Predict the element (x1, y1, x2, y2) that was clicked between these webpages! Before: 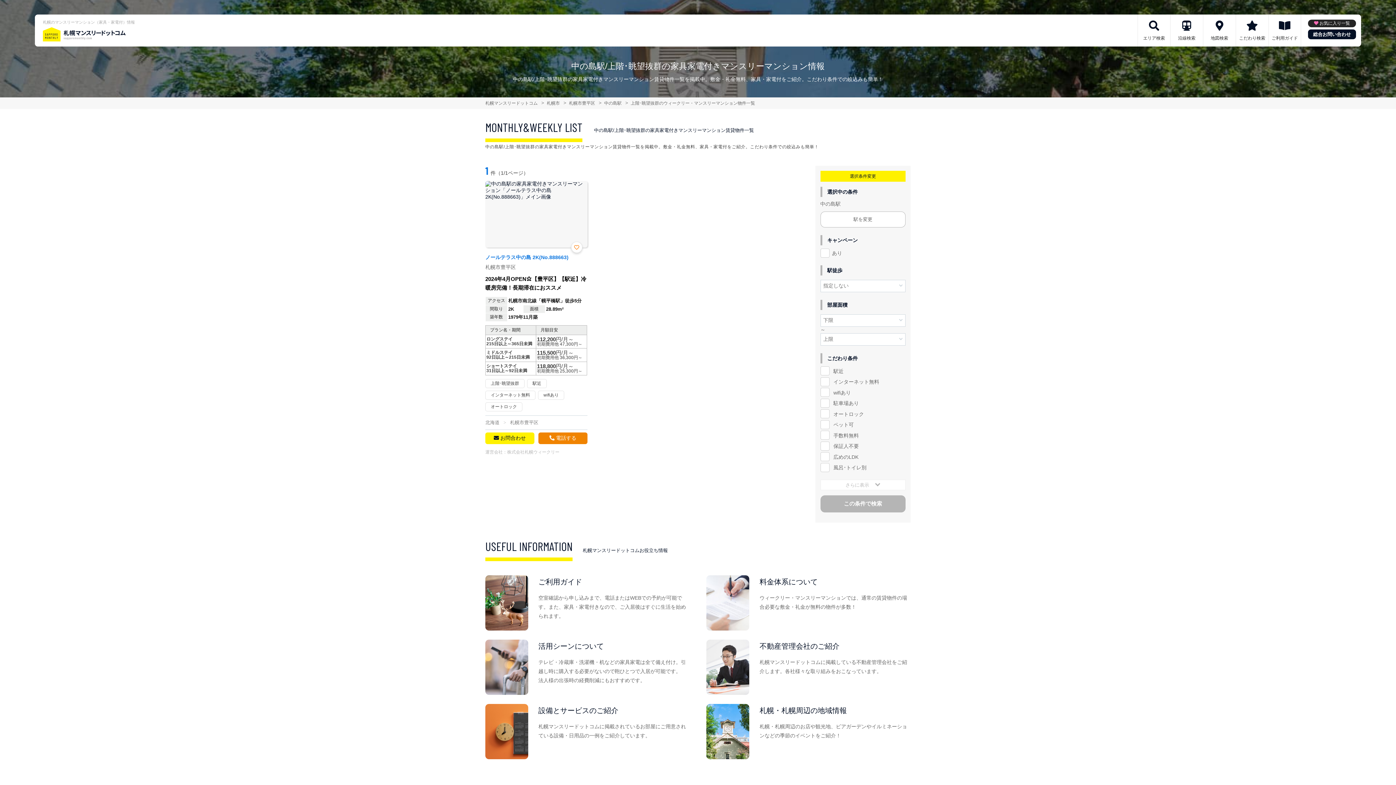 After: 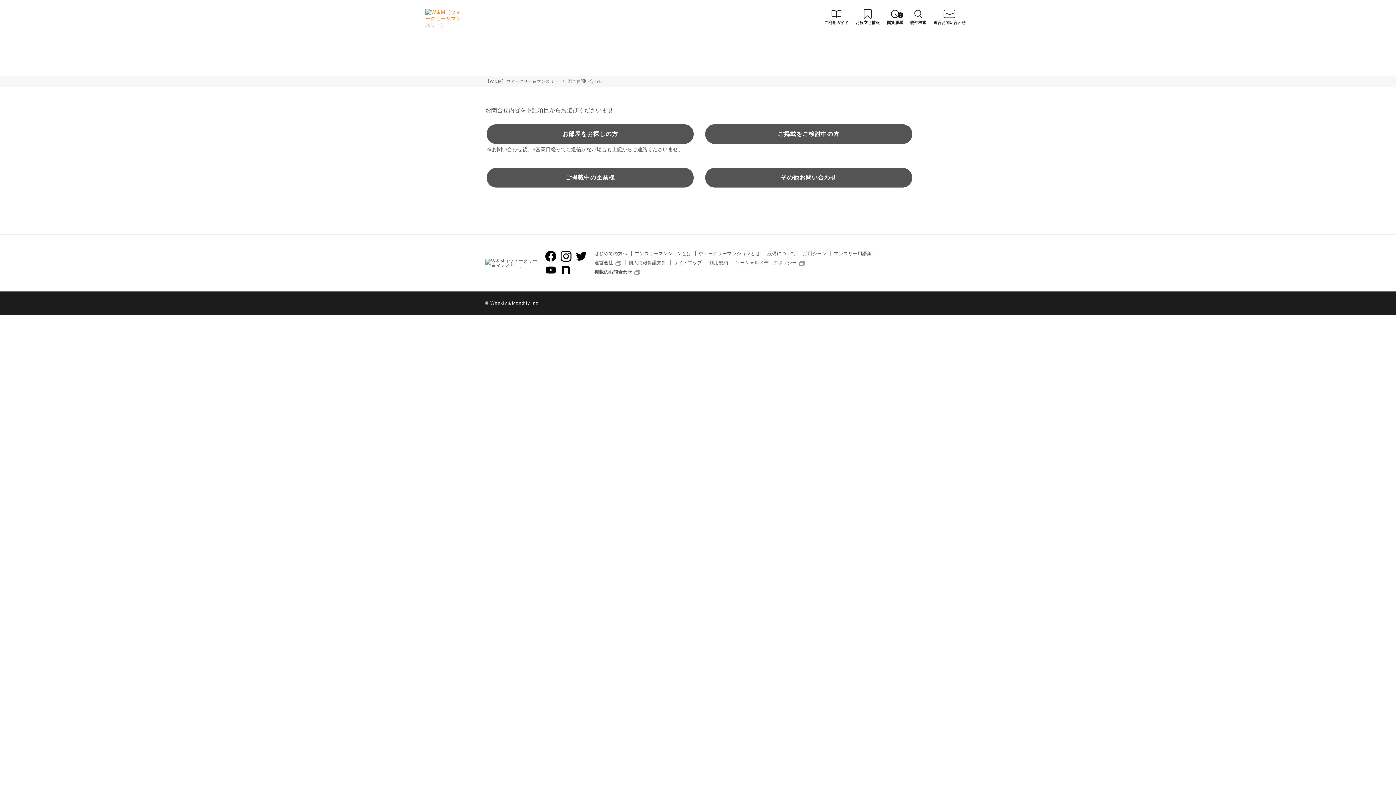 Action: bbox: (1308, 29, 1356, 39) label: 総合お問い合わせ